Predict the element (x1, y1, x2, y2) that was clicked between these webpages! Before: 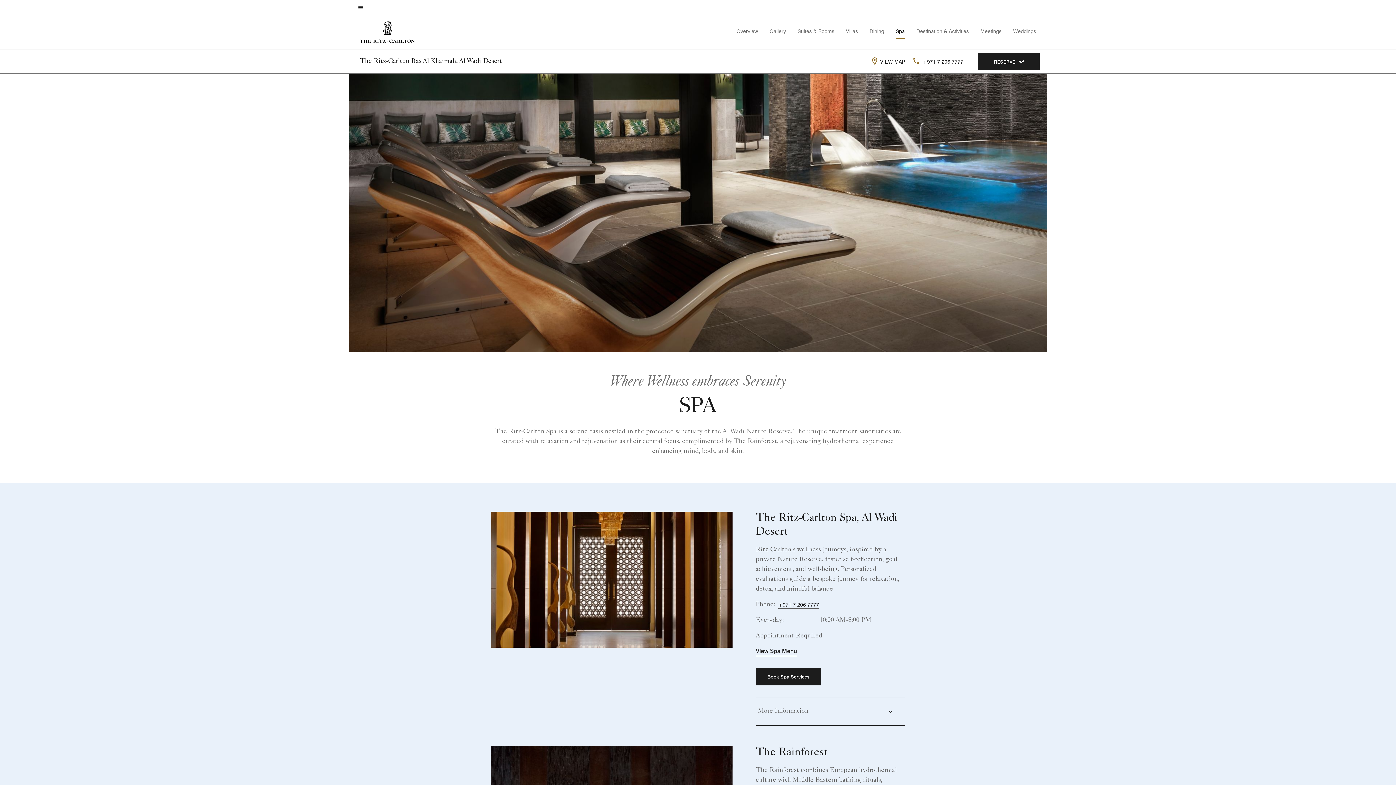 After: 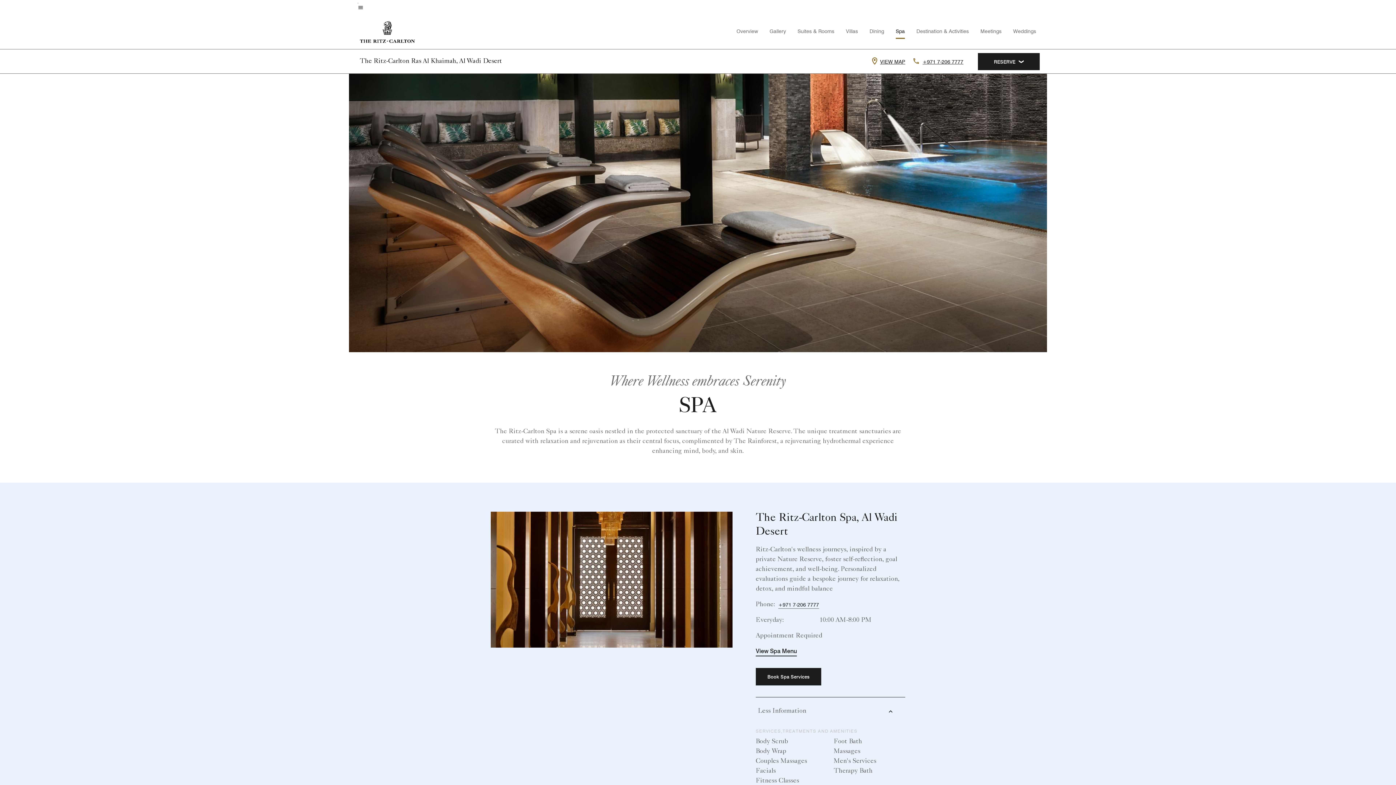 Action: label: More Information bbox: (756, 706, 810, 717)